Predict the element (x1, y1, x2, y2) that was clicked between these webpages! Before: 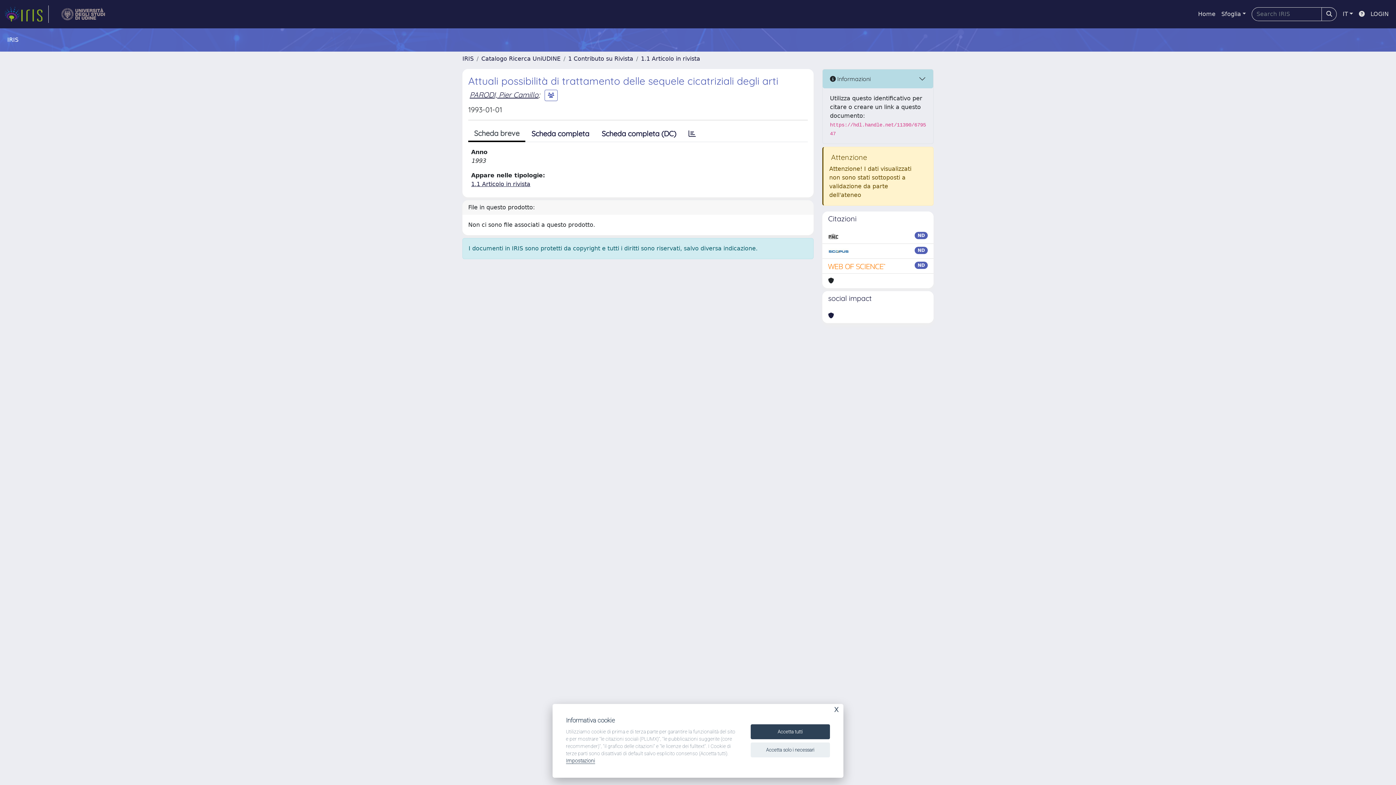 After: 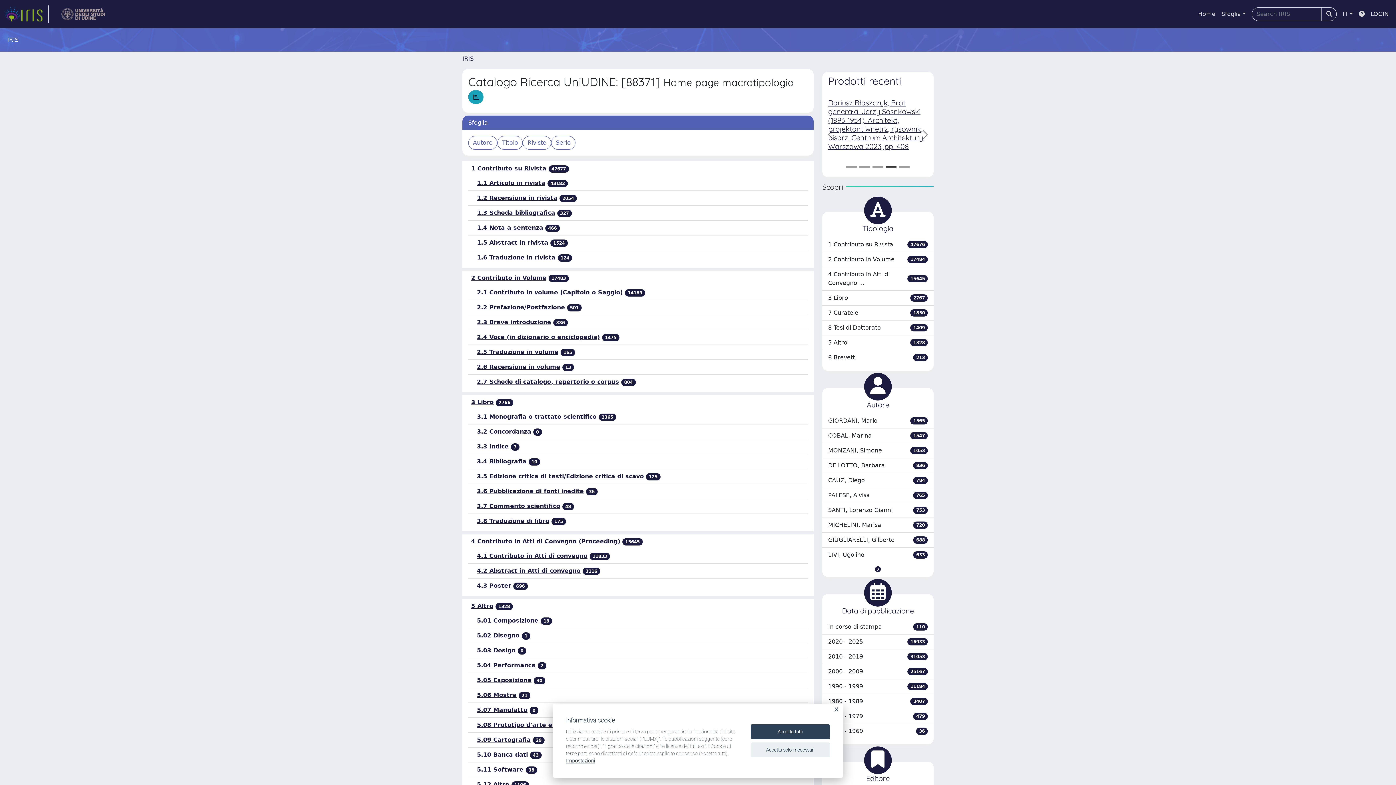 Action: label: Catalogo Ricerca UniUDINE bbox: (481, 55, 560, 62)